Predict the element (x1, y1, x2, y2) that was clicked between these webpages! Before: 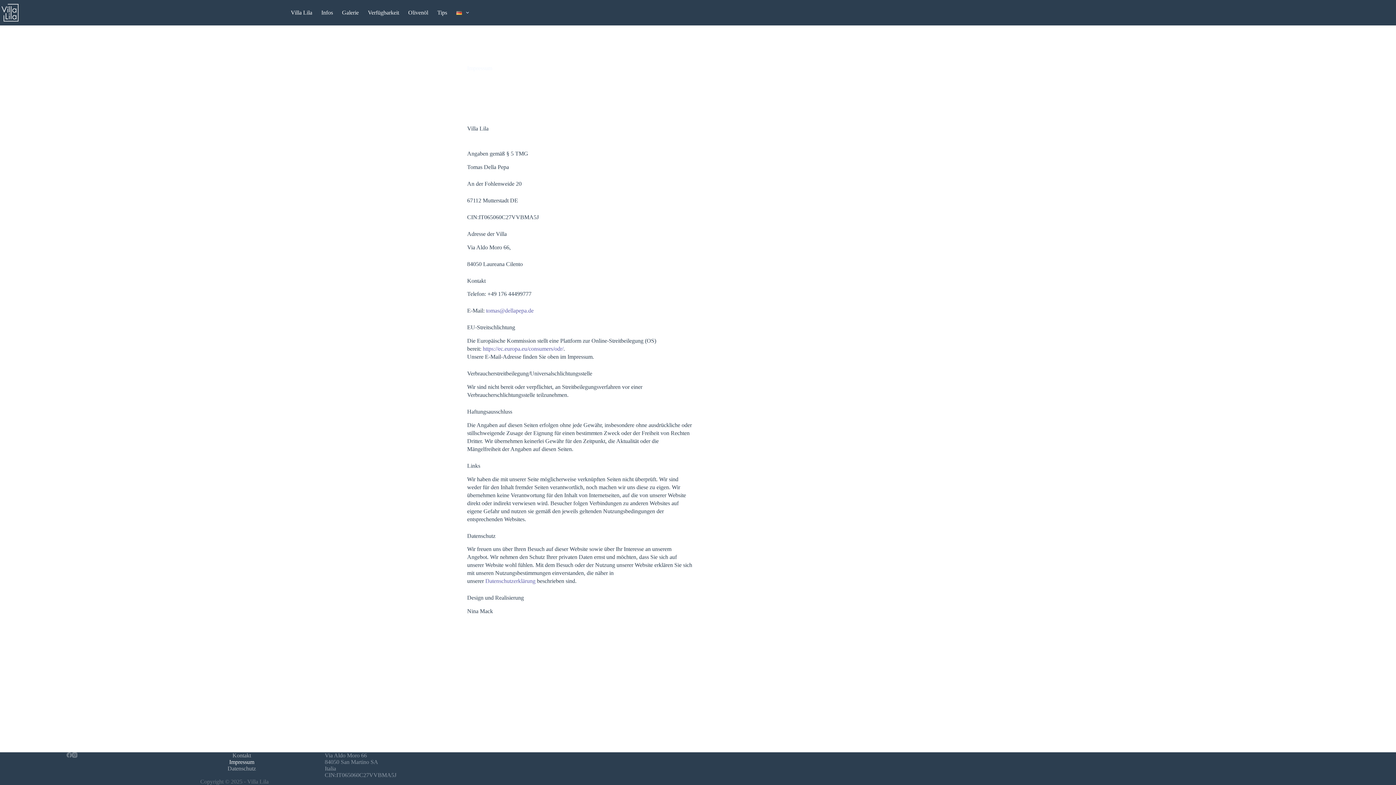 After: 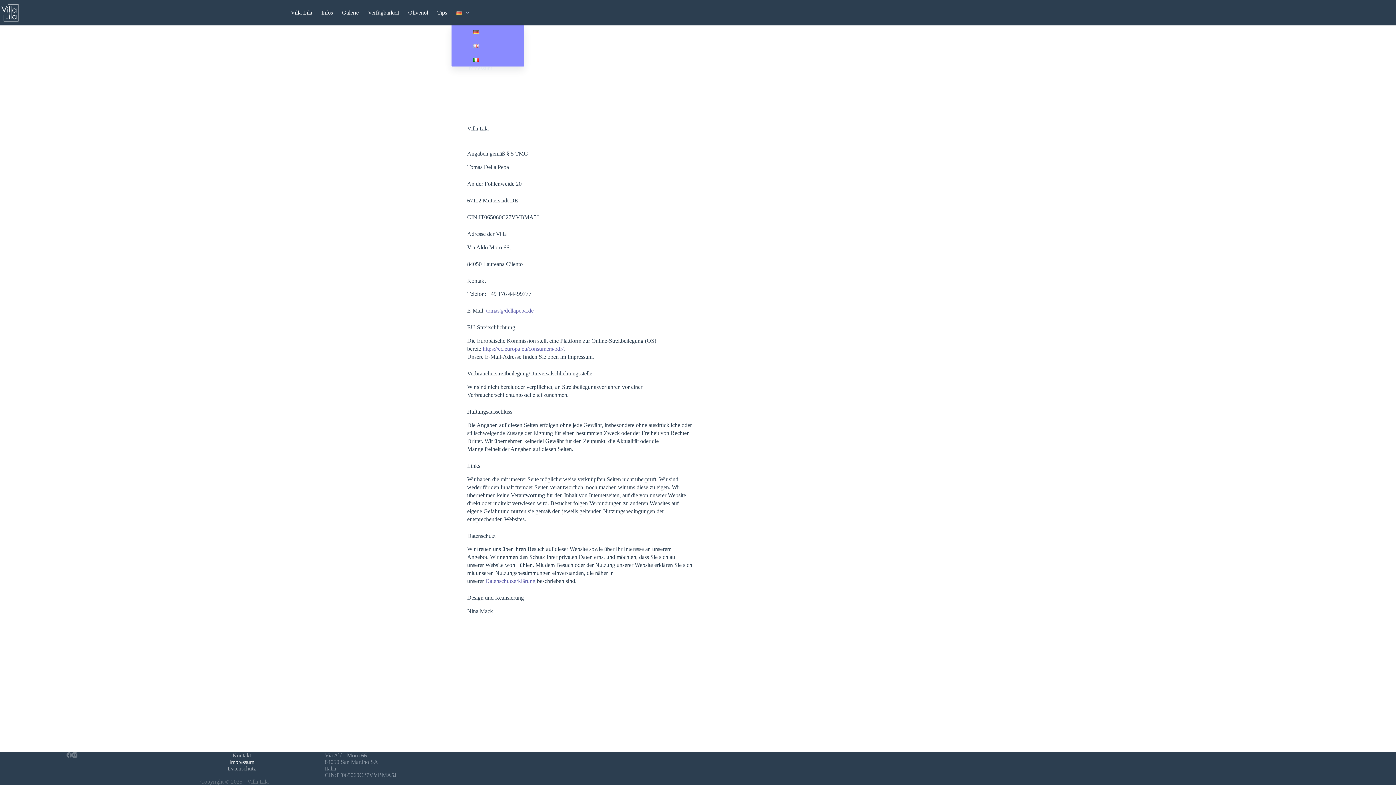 Action: bbox: (451, 0, 469, 25)